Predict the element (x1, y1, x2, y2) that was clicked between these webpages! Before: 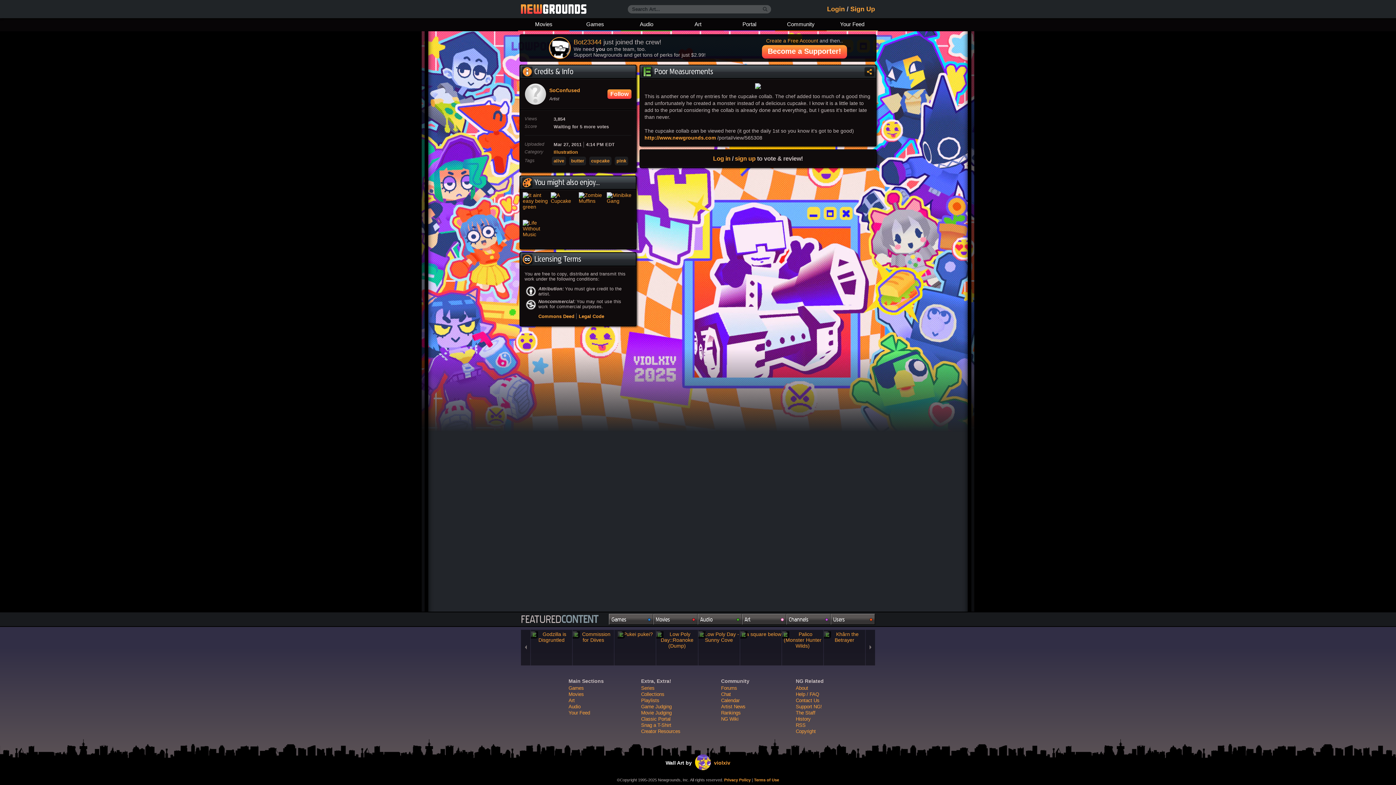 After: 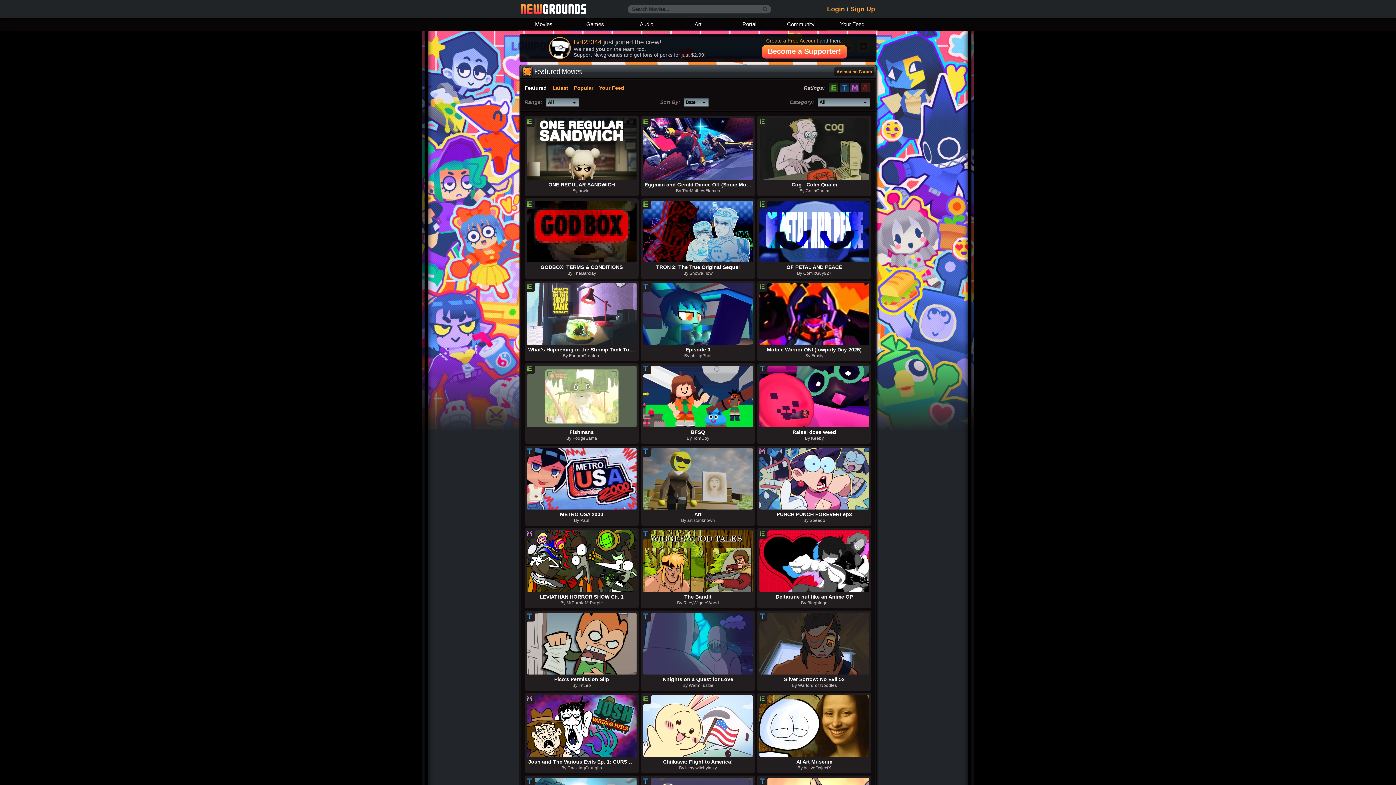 Action: label: Movies bbox: (568, 692, 584, 697)